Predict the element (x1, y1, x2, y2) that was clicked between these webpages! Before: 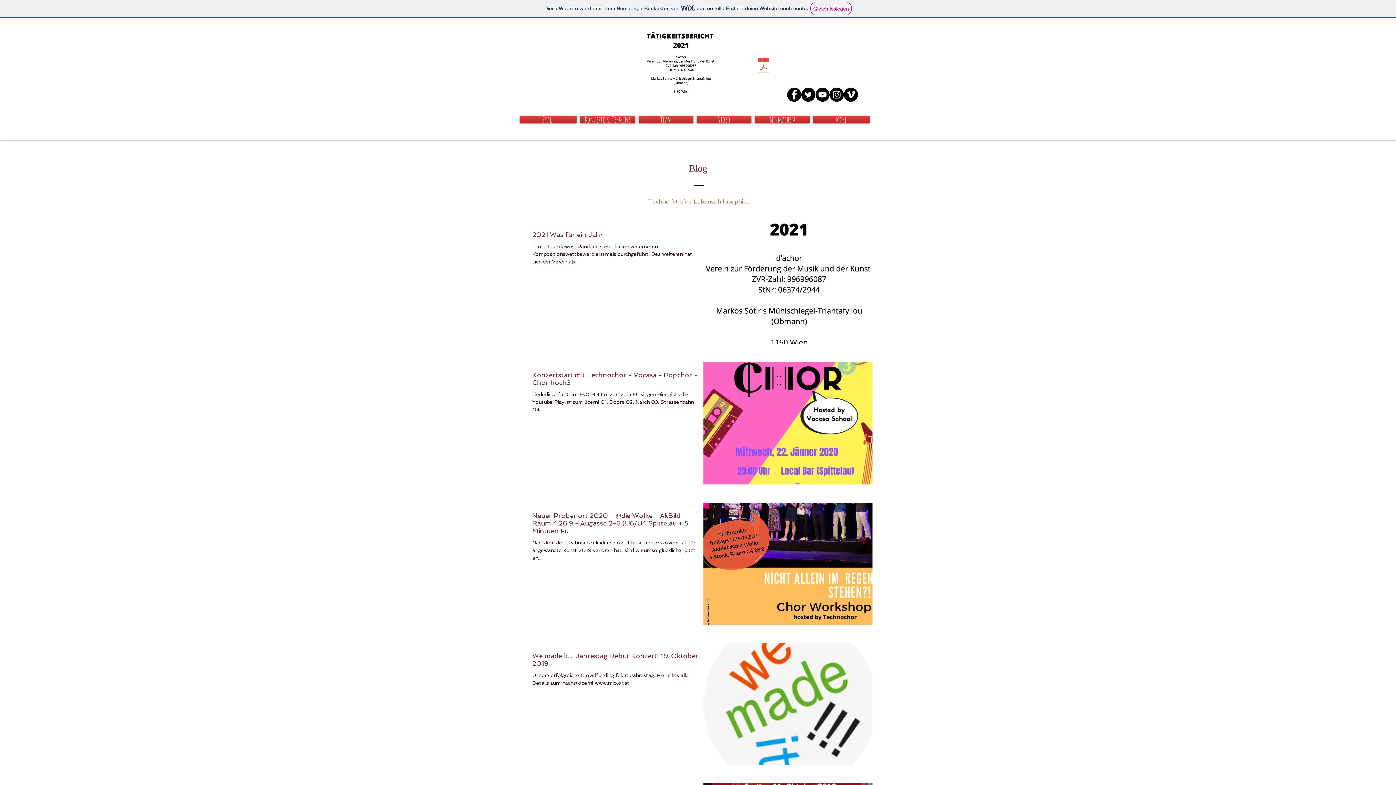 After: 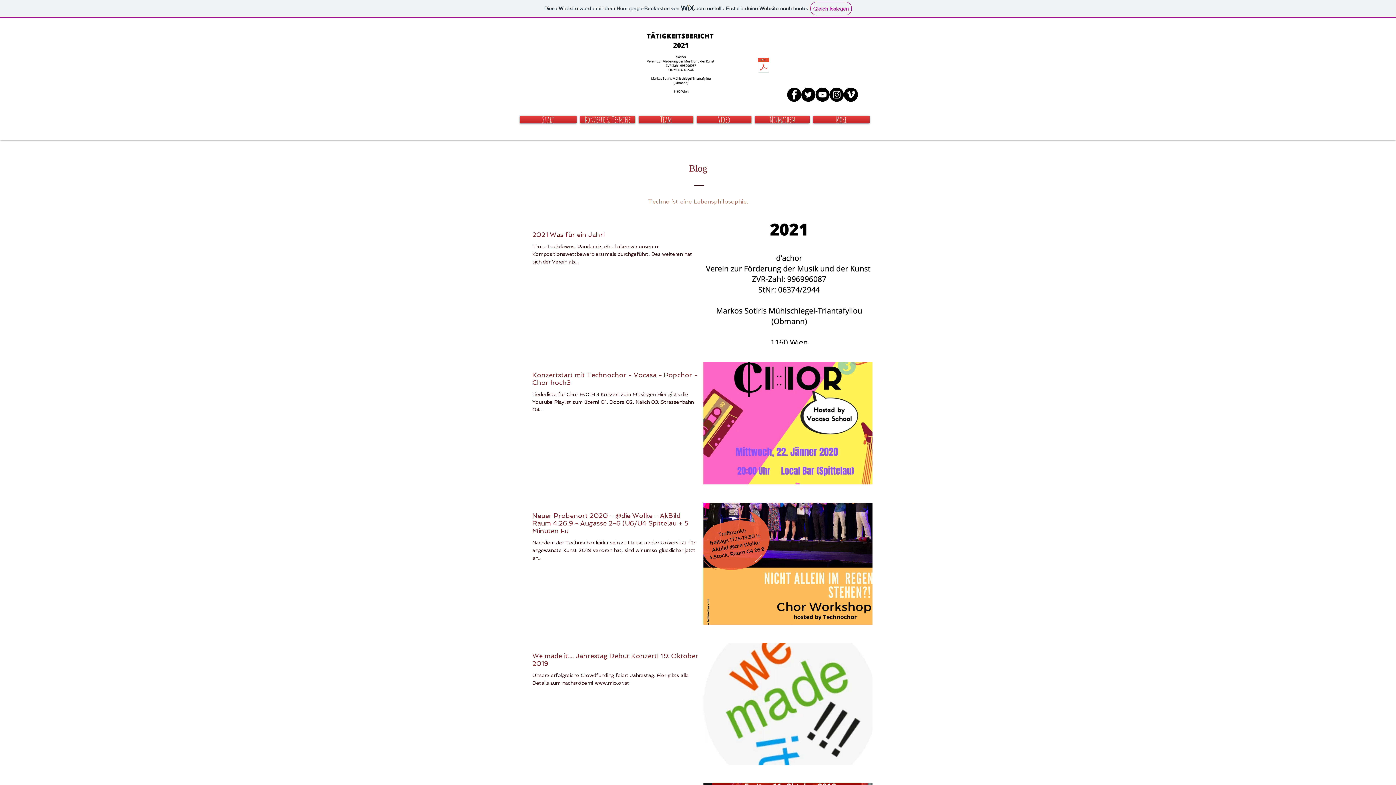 Action: label: 2022 d'achor - Tätigeitsbericht.pdf bbox: (756, 54, 771, 77)